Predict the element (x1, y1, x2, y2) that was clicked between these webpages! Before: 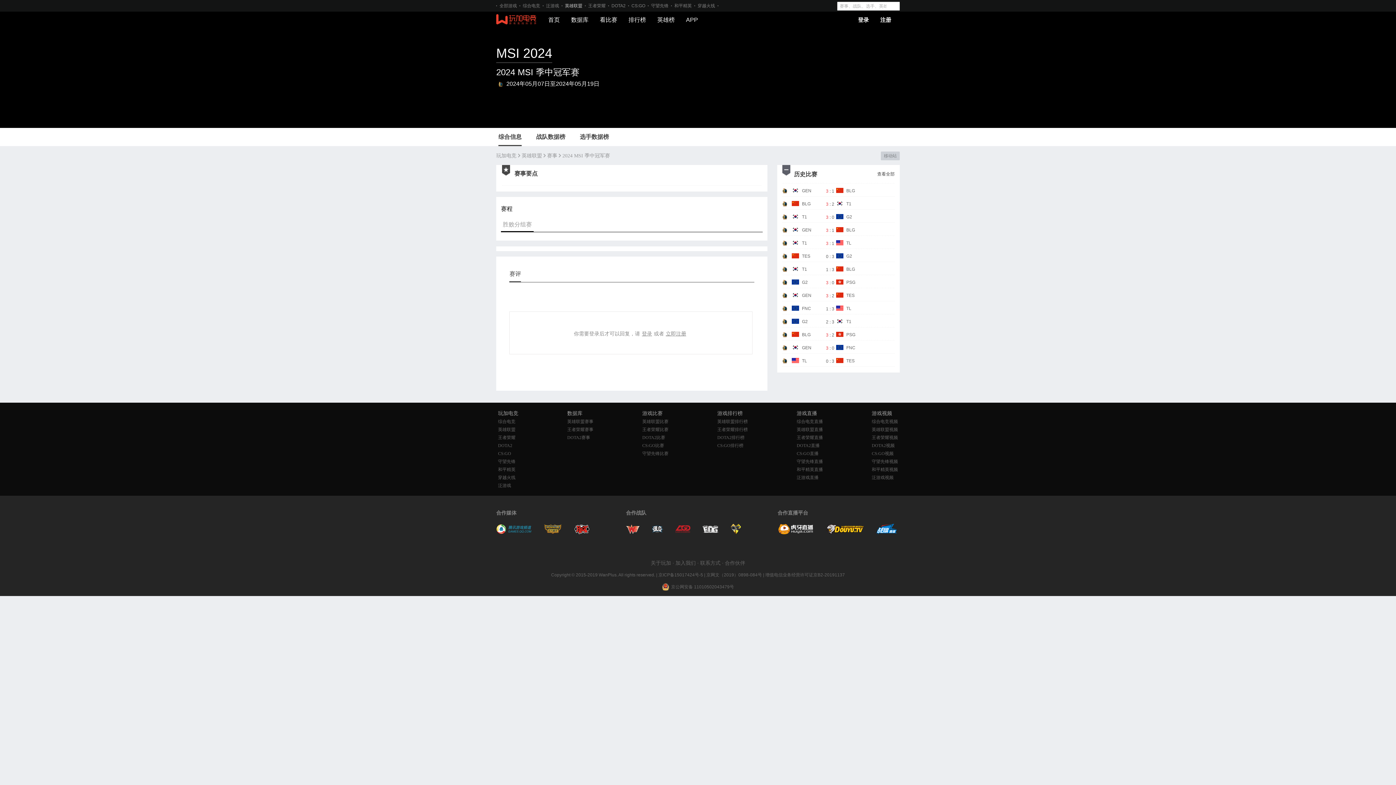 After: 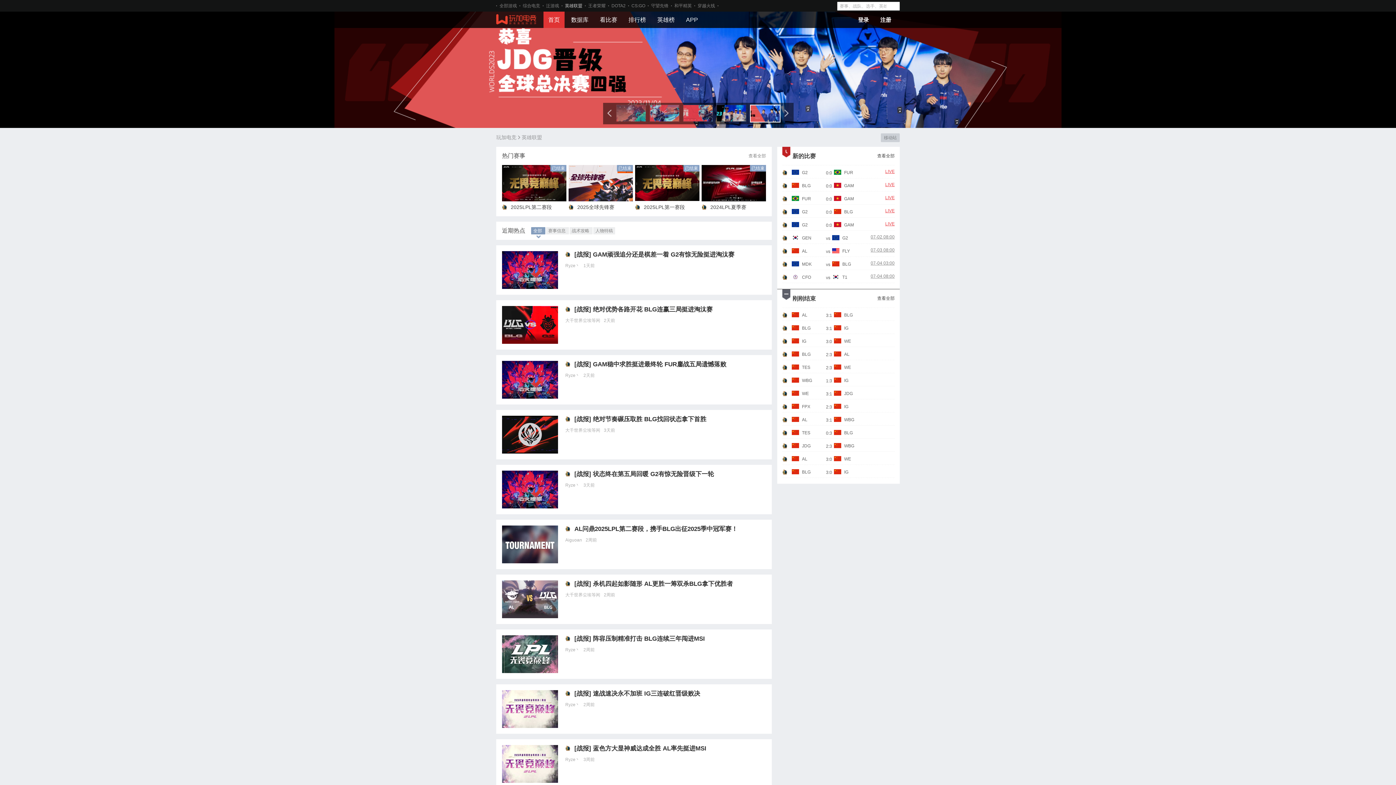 Action: bbox: (565, 3, 582, 8) label: 英雄联盟